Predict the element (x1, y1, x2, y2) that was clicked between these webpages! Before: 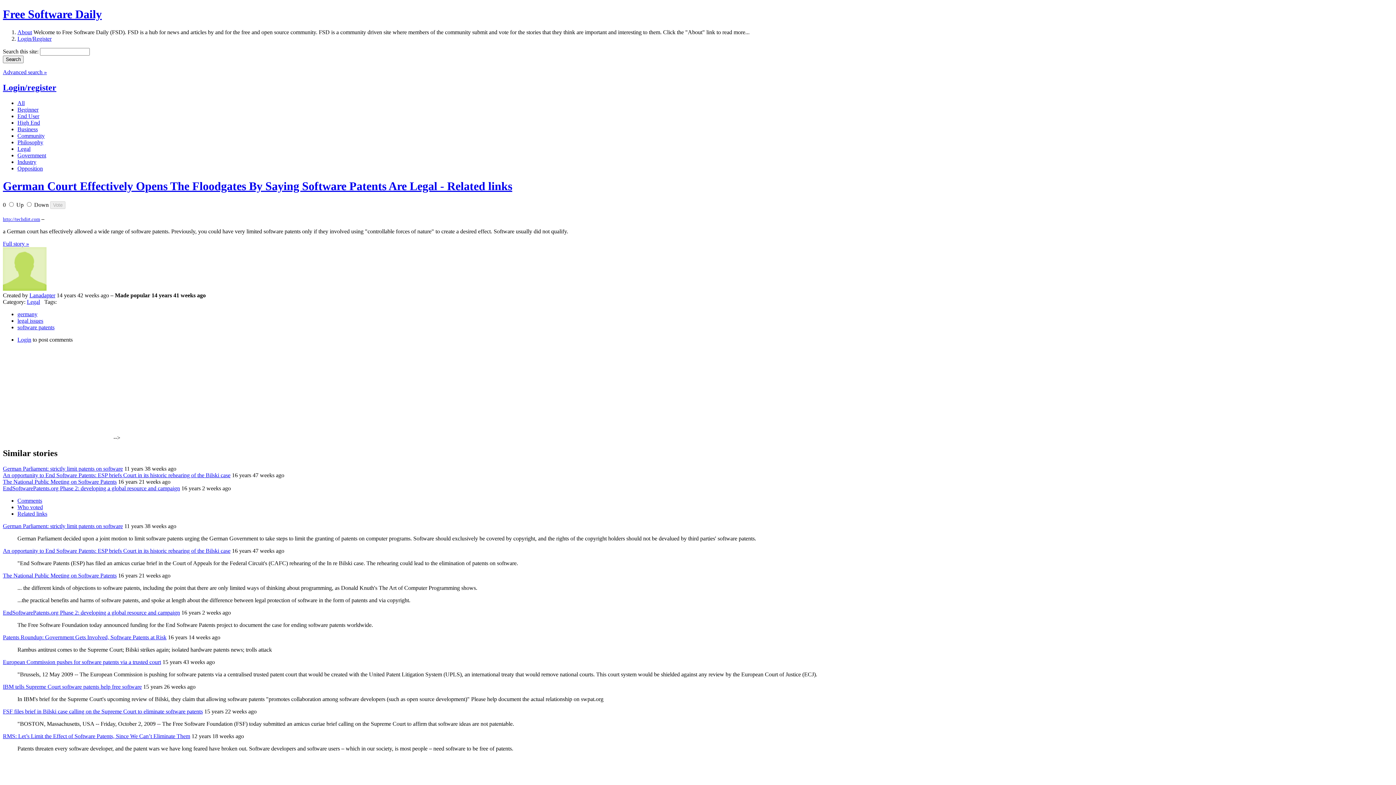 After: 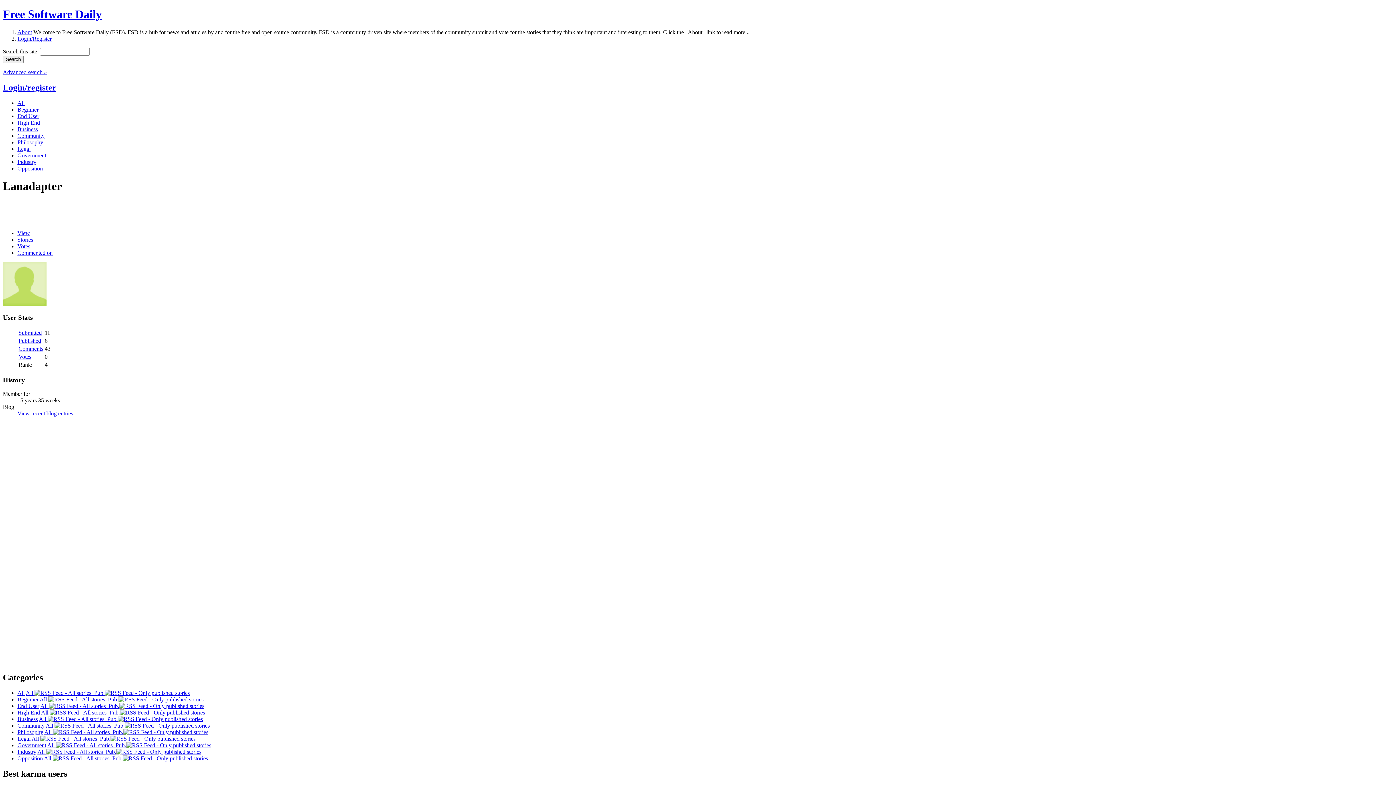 Action: label: Lanadapter bbox: (29, 292, 55, 298)